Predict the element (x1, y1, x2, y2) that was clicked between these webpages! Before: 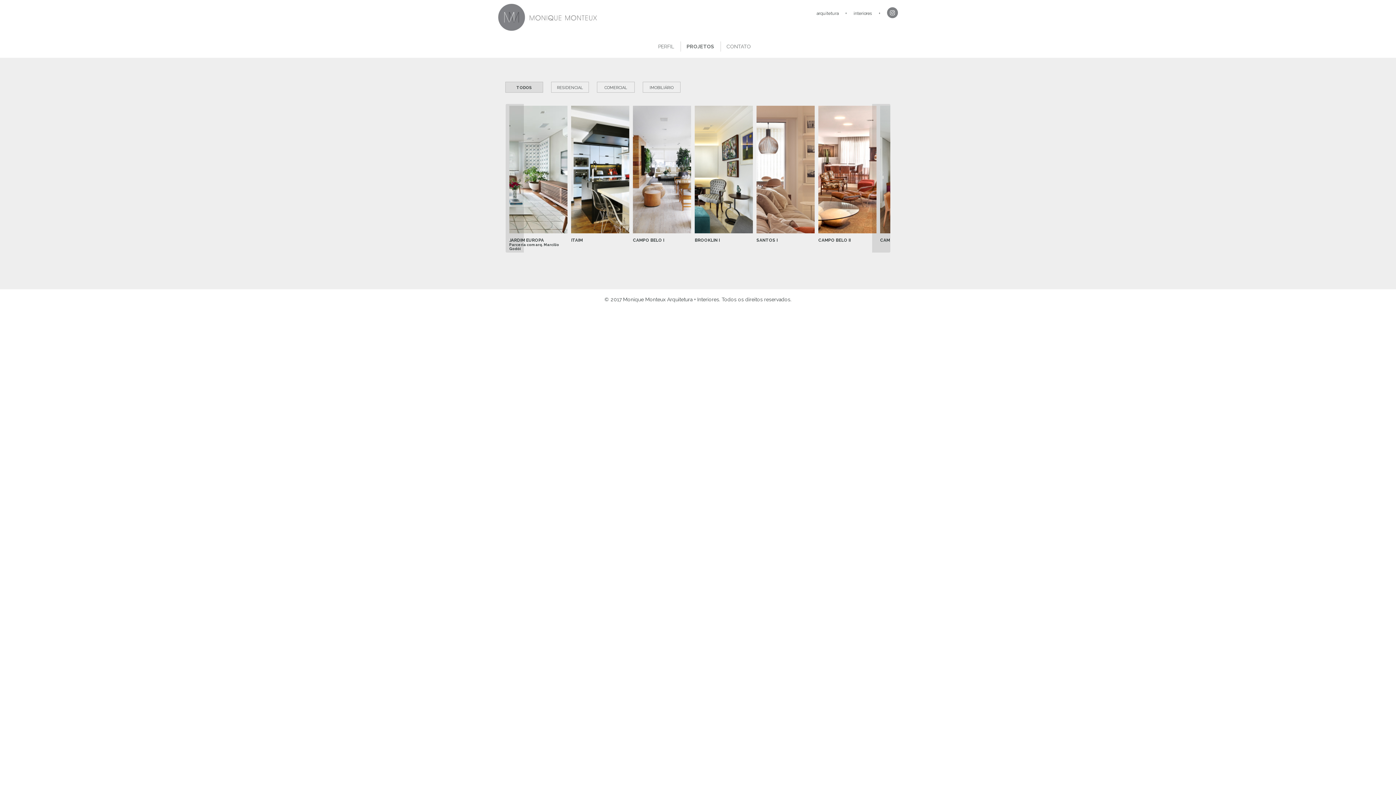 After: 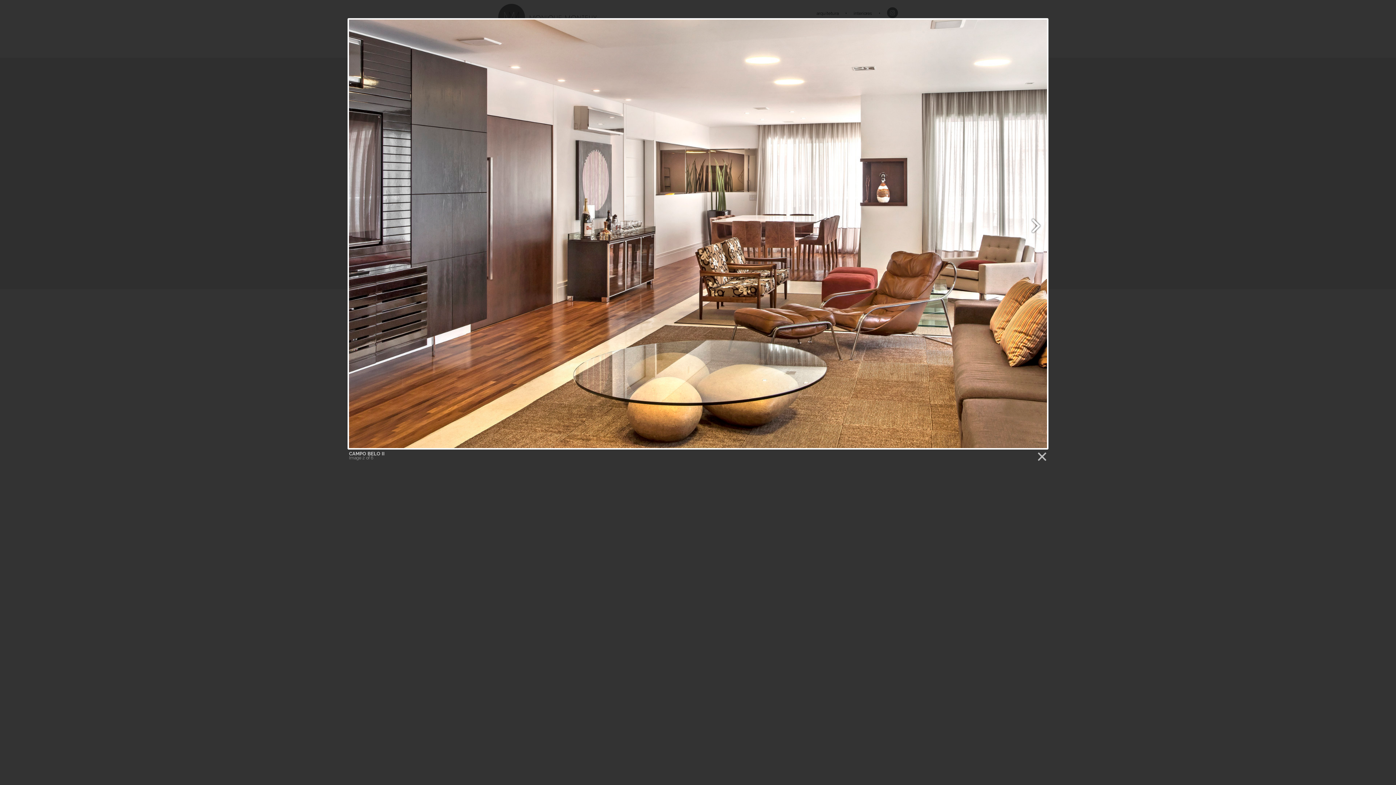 Action: bbox: (818, 230, 876, 234)